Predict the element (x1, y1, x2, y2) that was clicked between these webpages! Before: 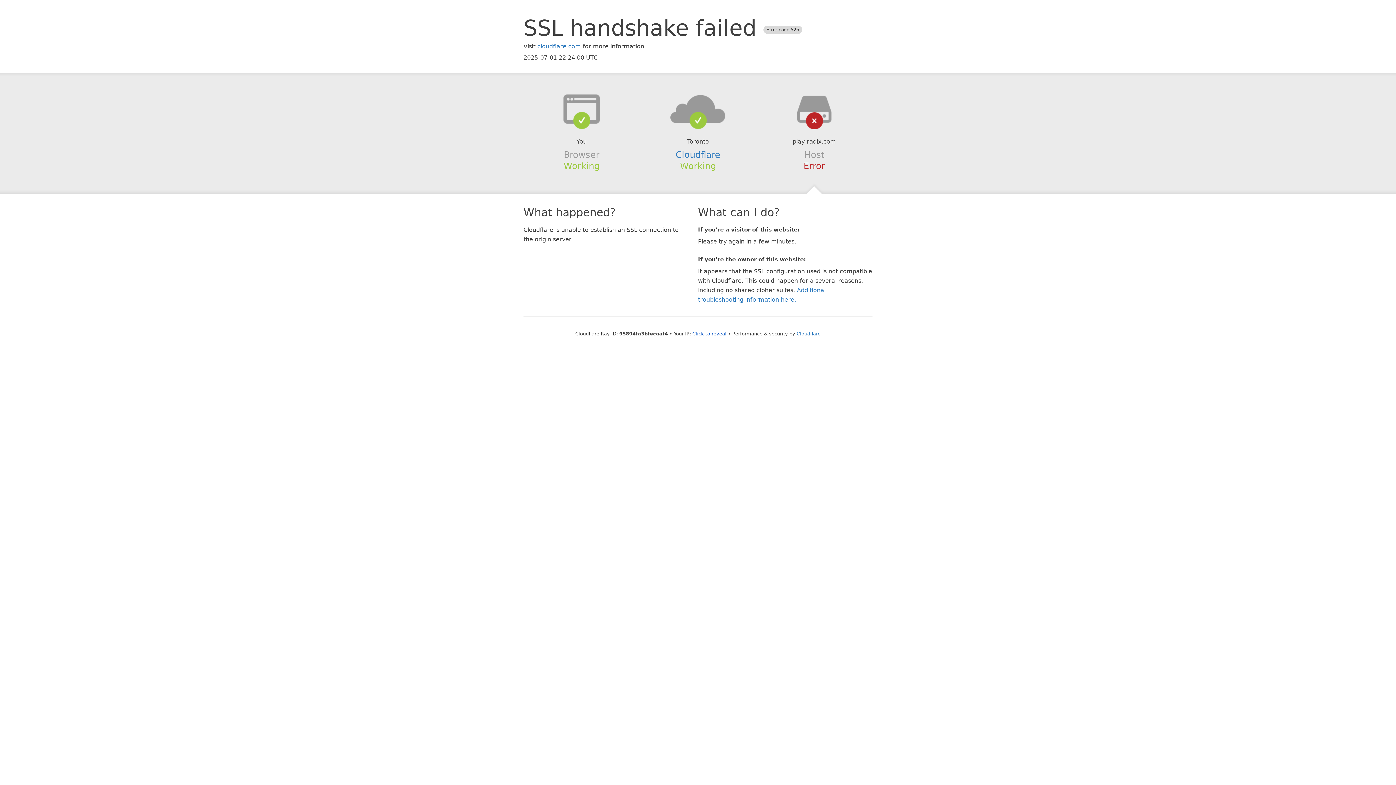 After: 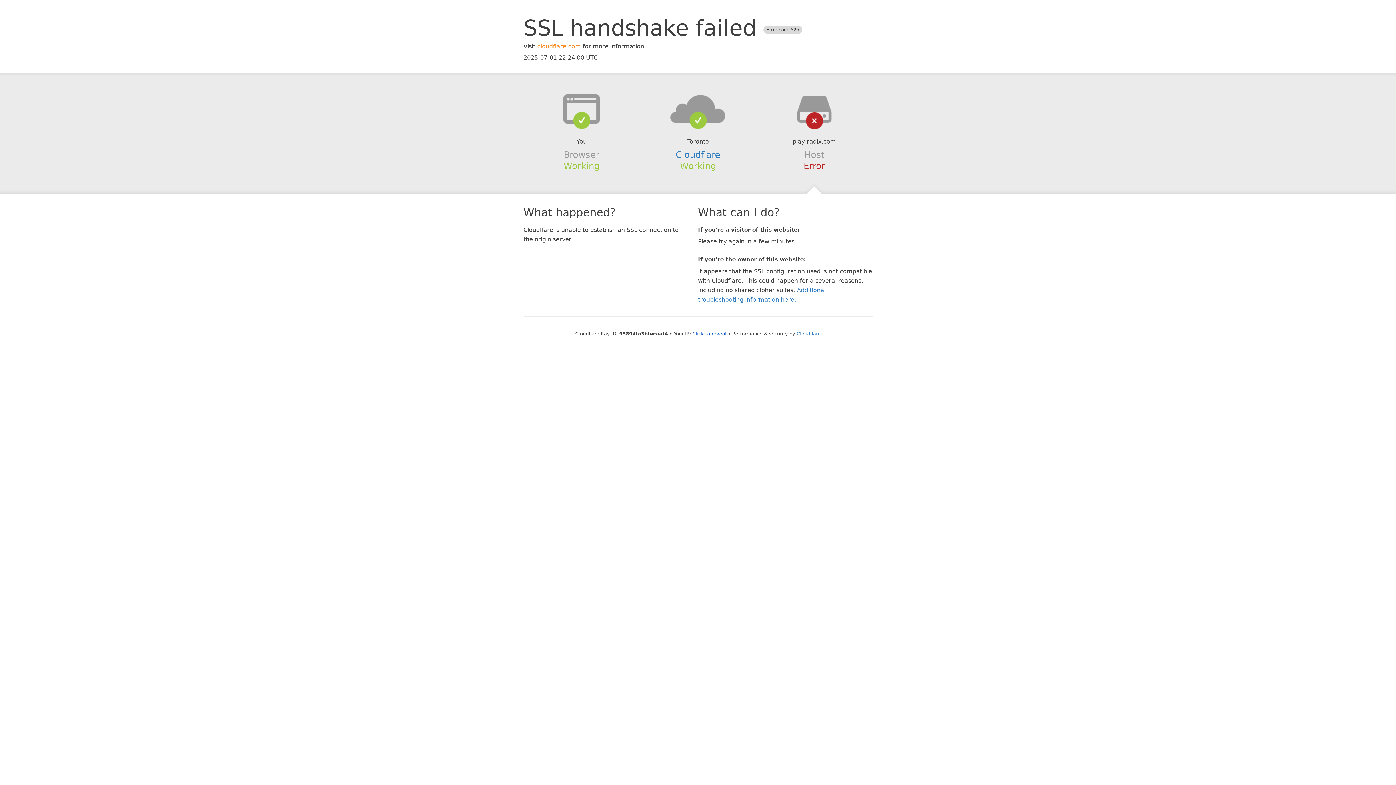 Action: label: cloudflare.com bbox: (537, 42, 581, 49)